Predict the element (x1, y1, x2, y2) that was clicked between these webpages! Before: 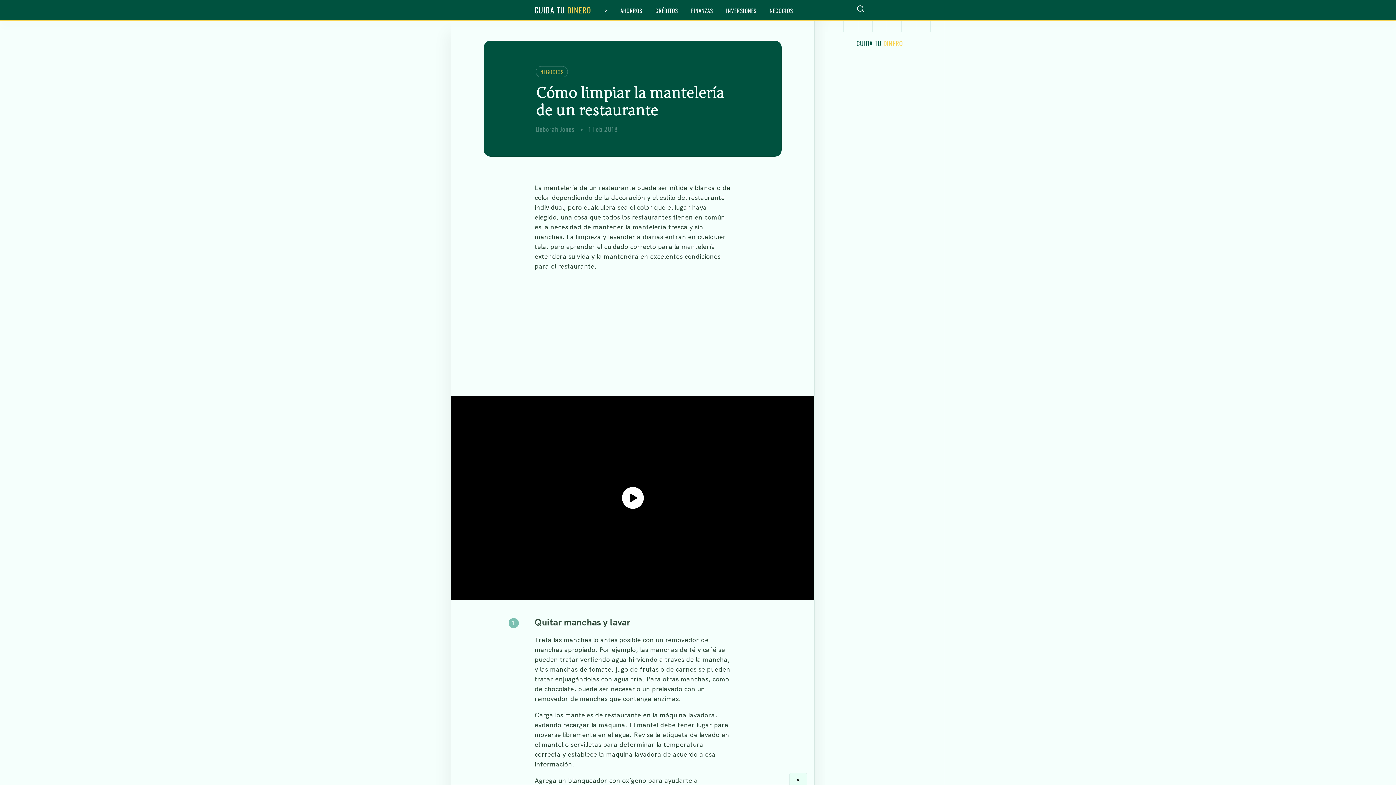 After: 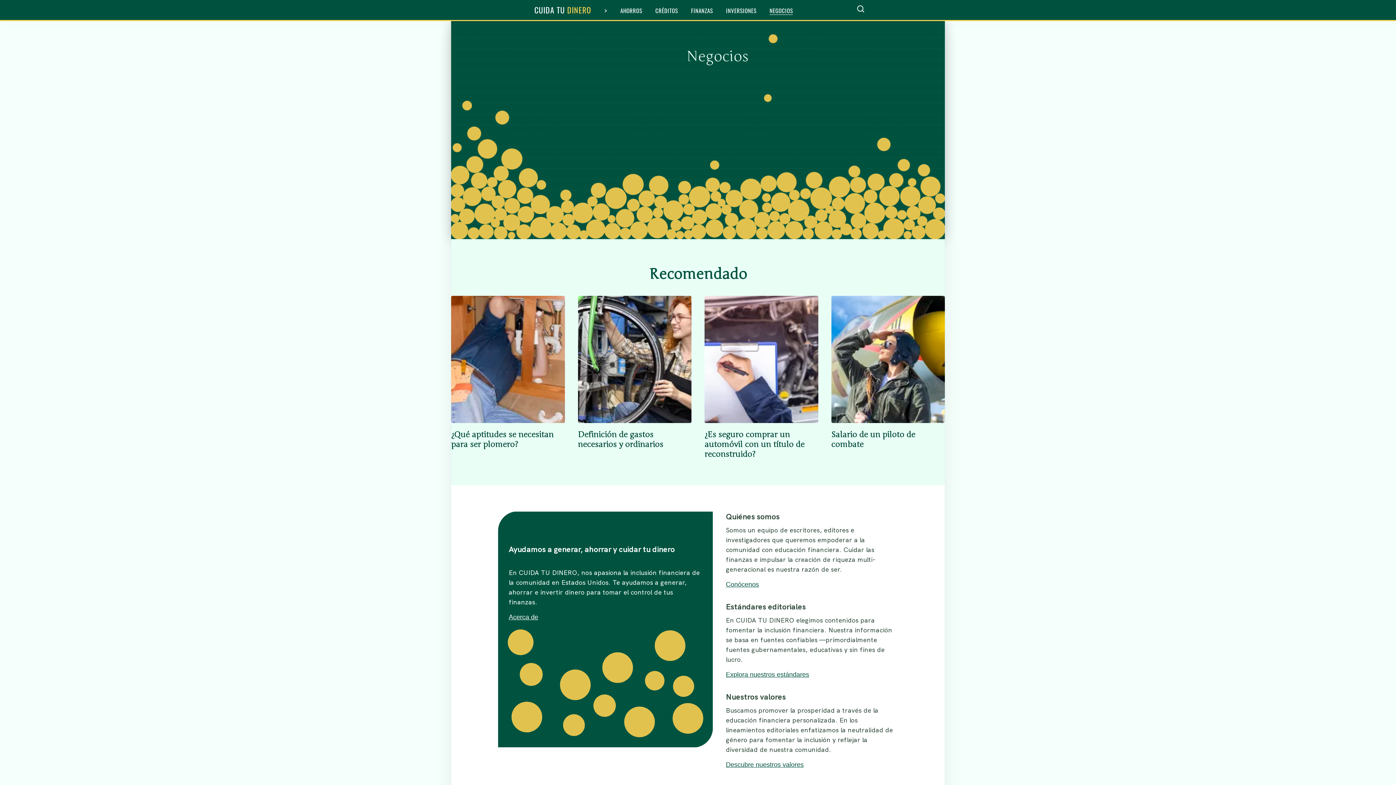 Action: label: NEGOCIOS bbox: (769, 6, 793, 14)